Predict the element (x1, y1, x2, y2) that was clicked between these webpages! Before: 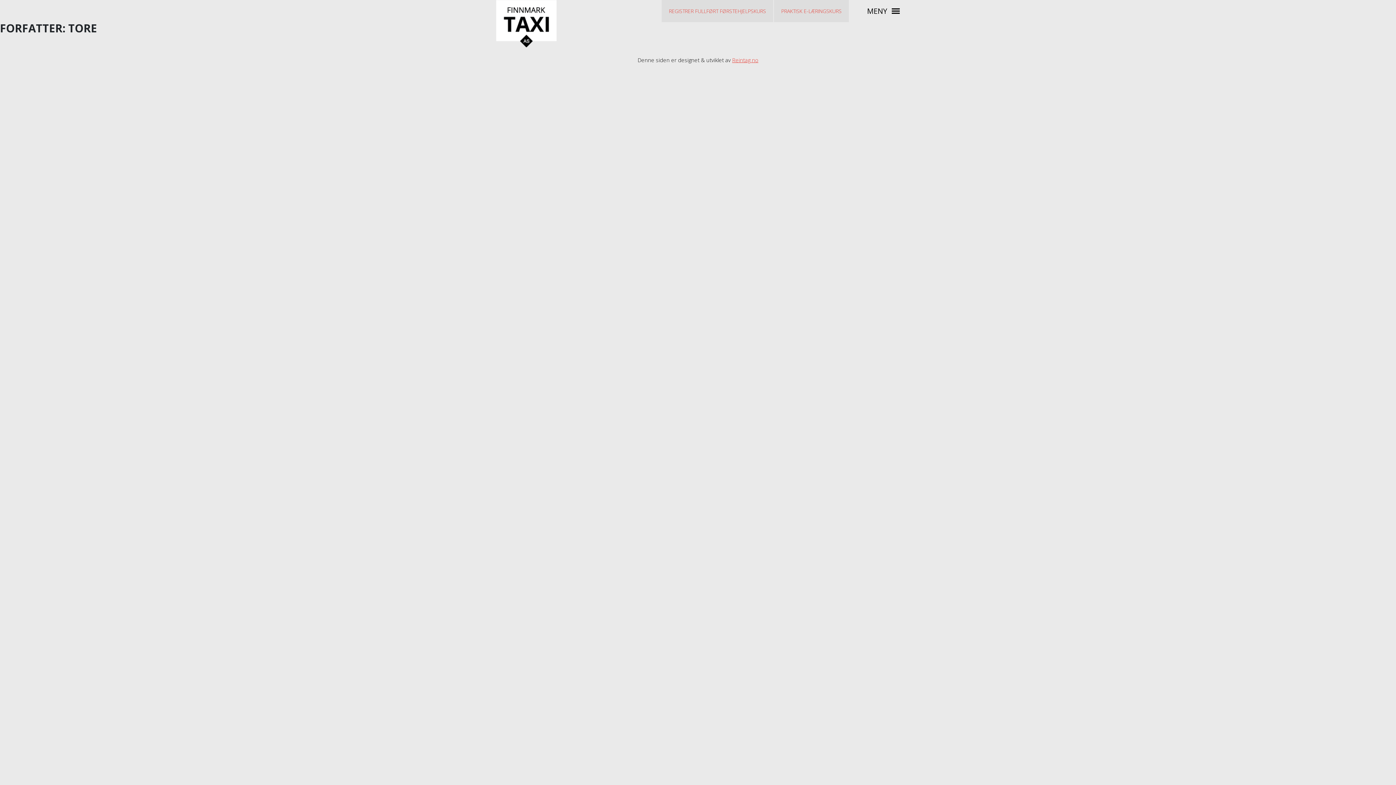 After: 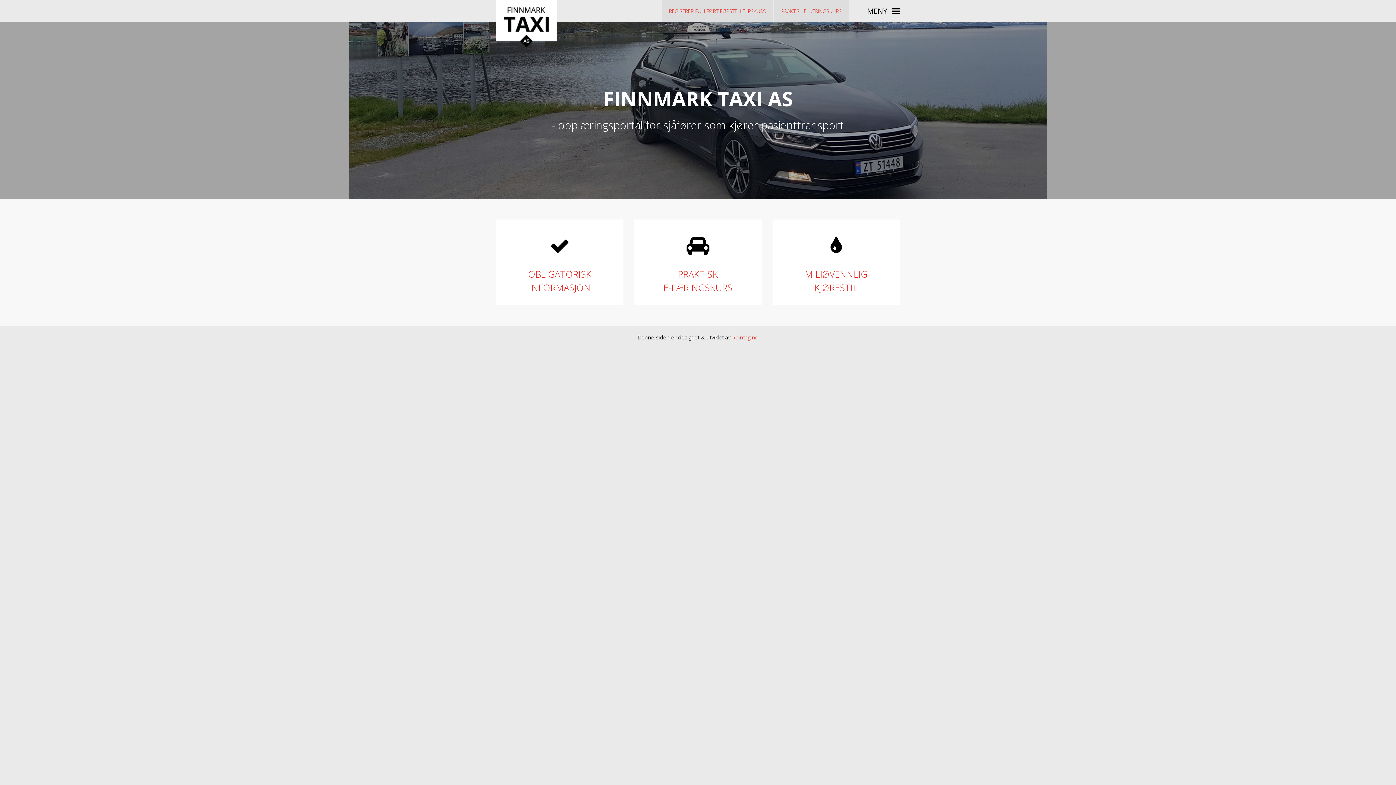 Action: bbox: (496, 0, 556, 47)